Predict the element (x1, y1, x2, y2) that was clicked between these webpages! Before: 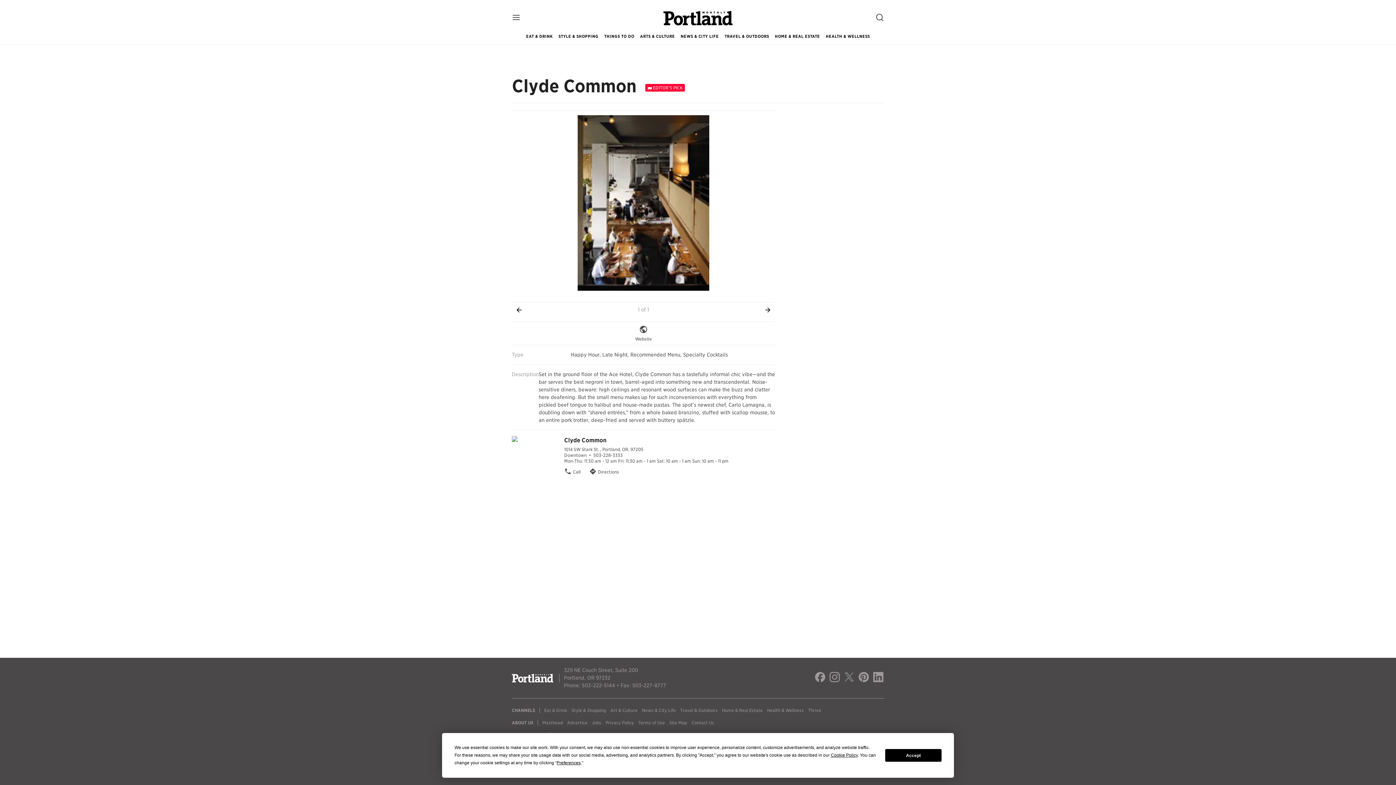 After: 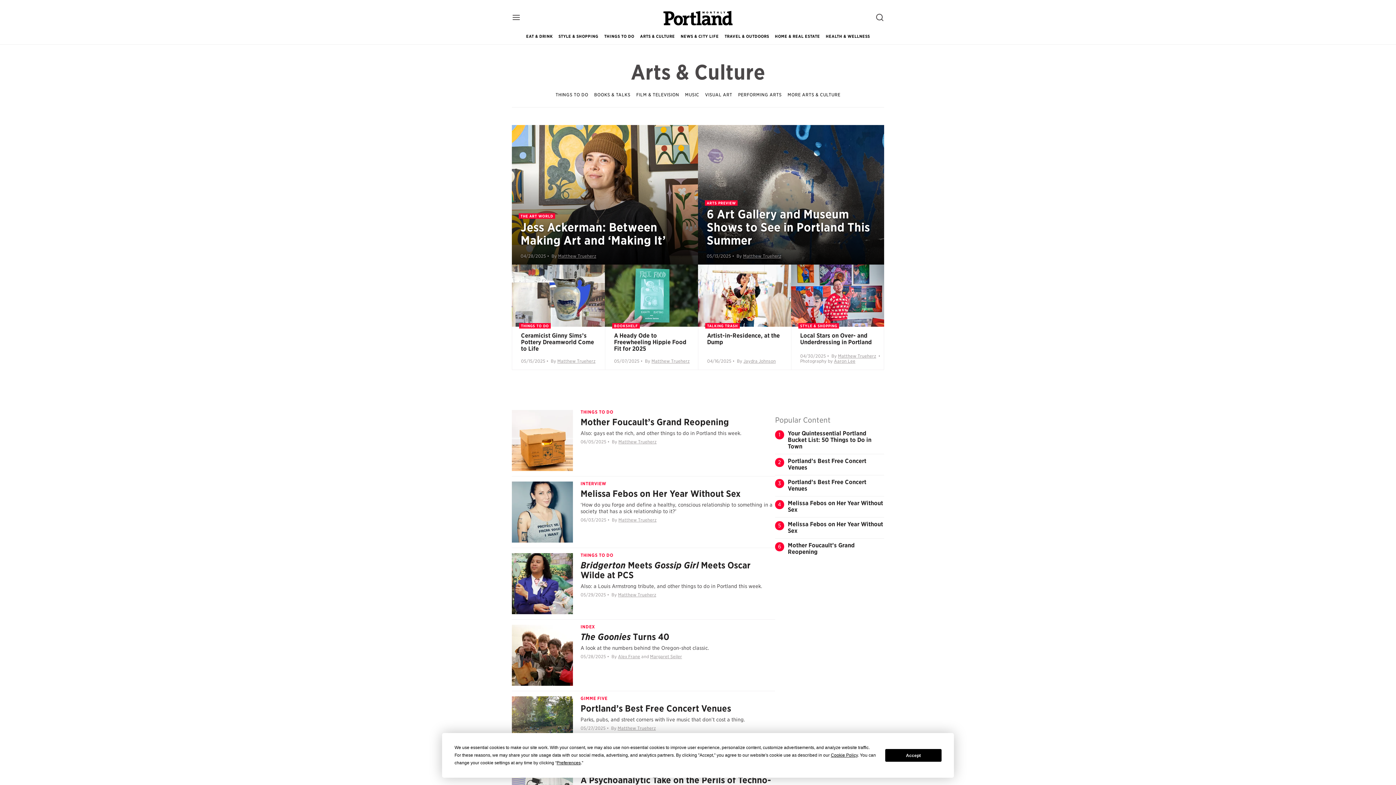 Action: bbox: (640, 28, 675, 44) label: ARTS & CULTURE